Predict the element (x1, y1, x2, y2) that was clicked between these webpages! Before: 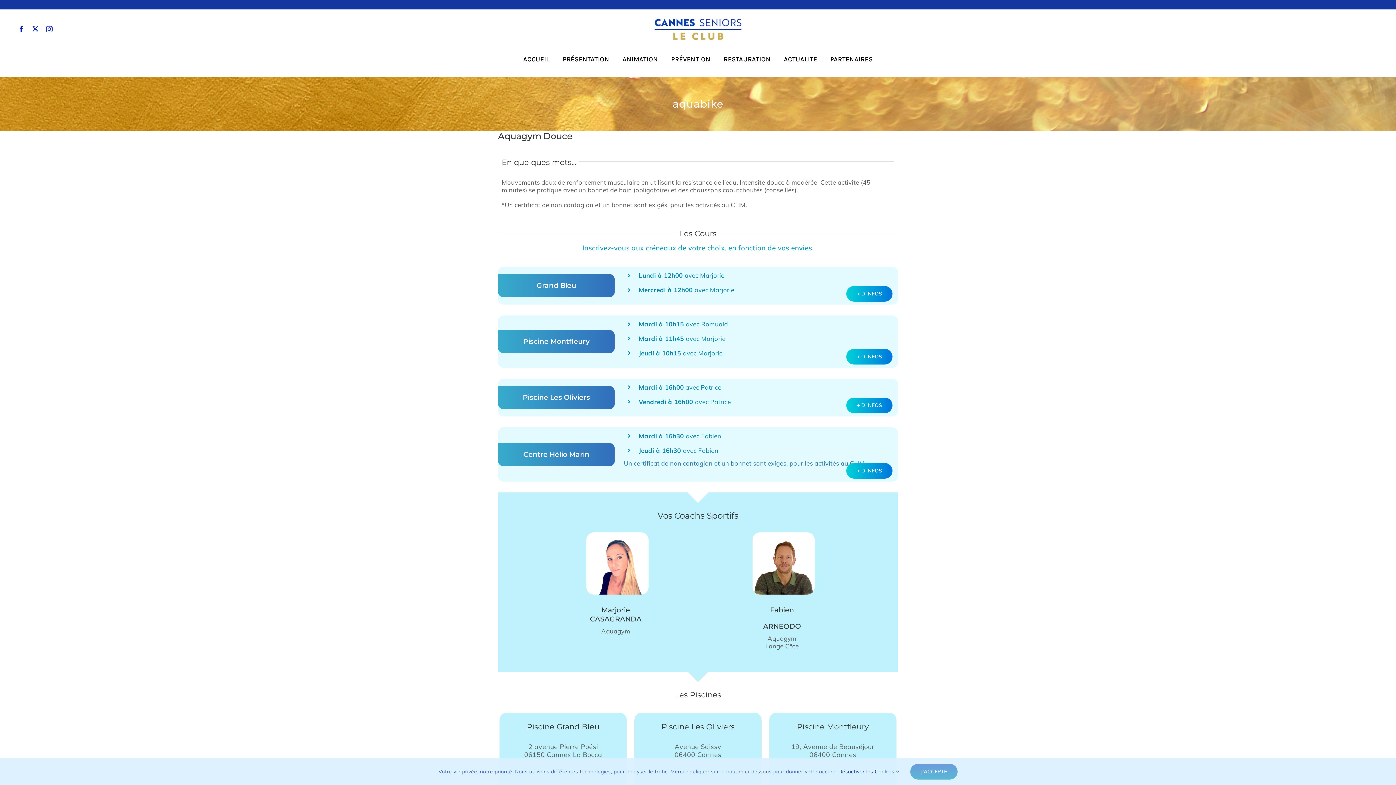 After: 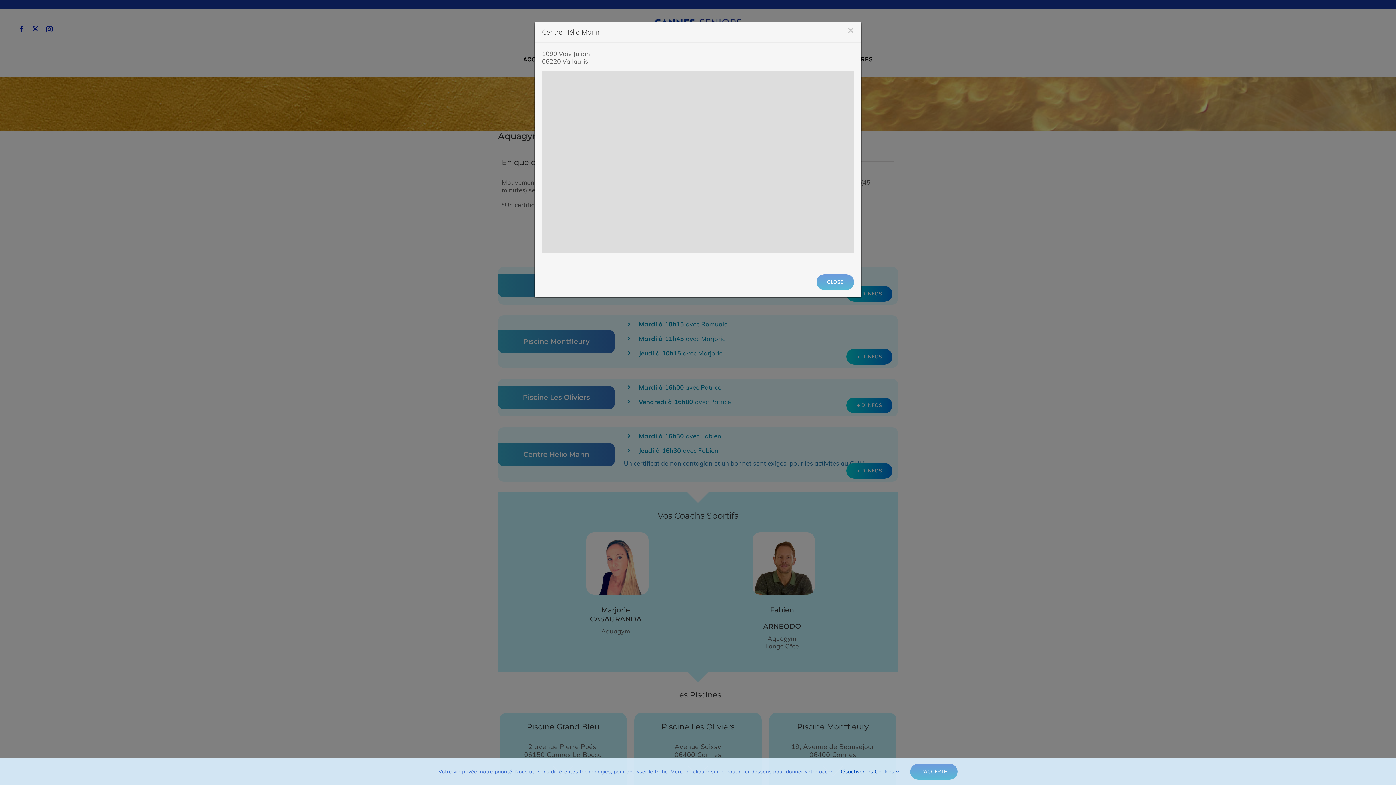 Action: label: + D'INFOS bbox: (846, 463, 892, 478)